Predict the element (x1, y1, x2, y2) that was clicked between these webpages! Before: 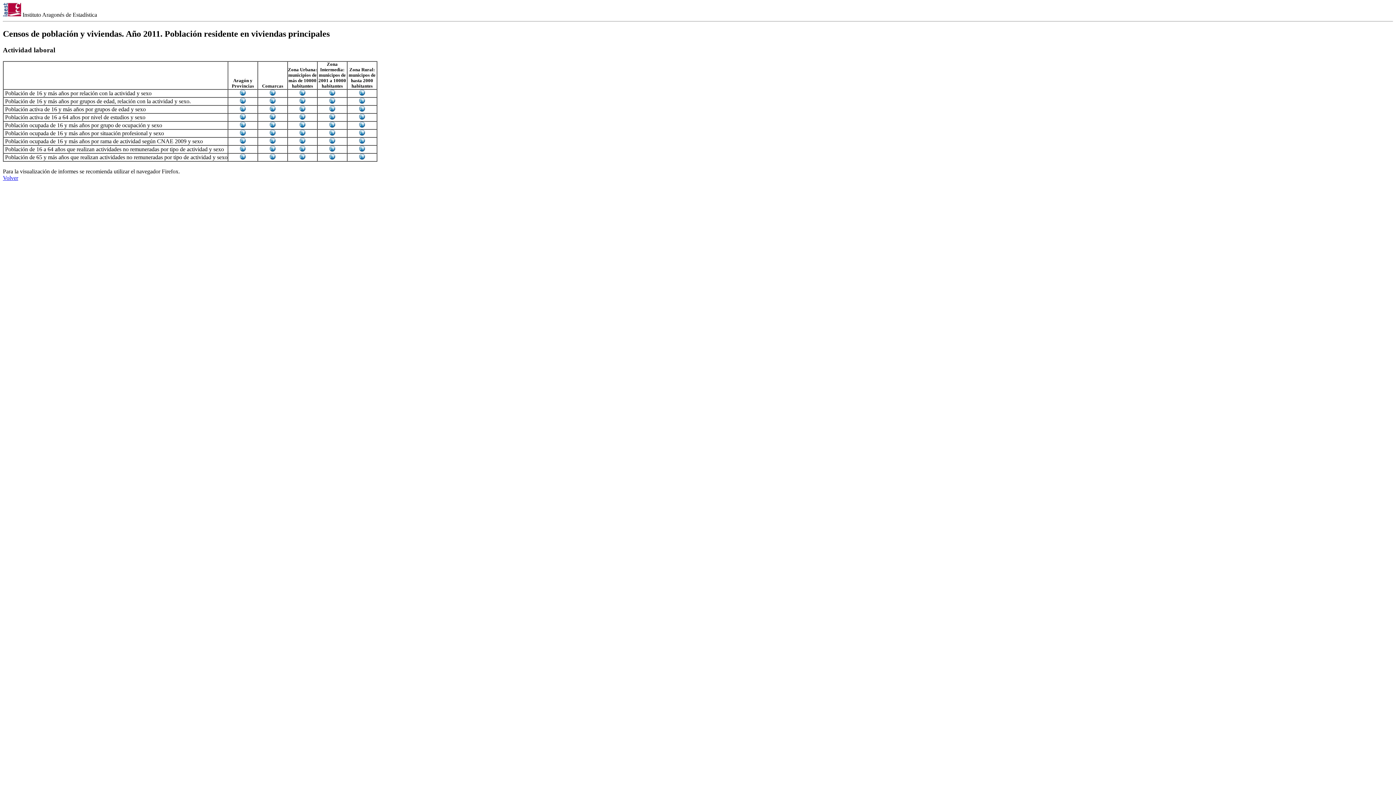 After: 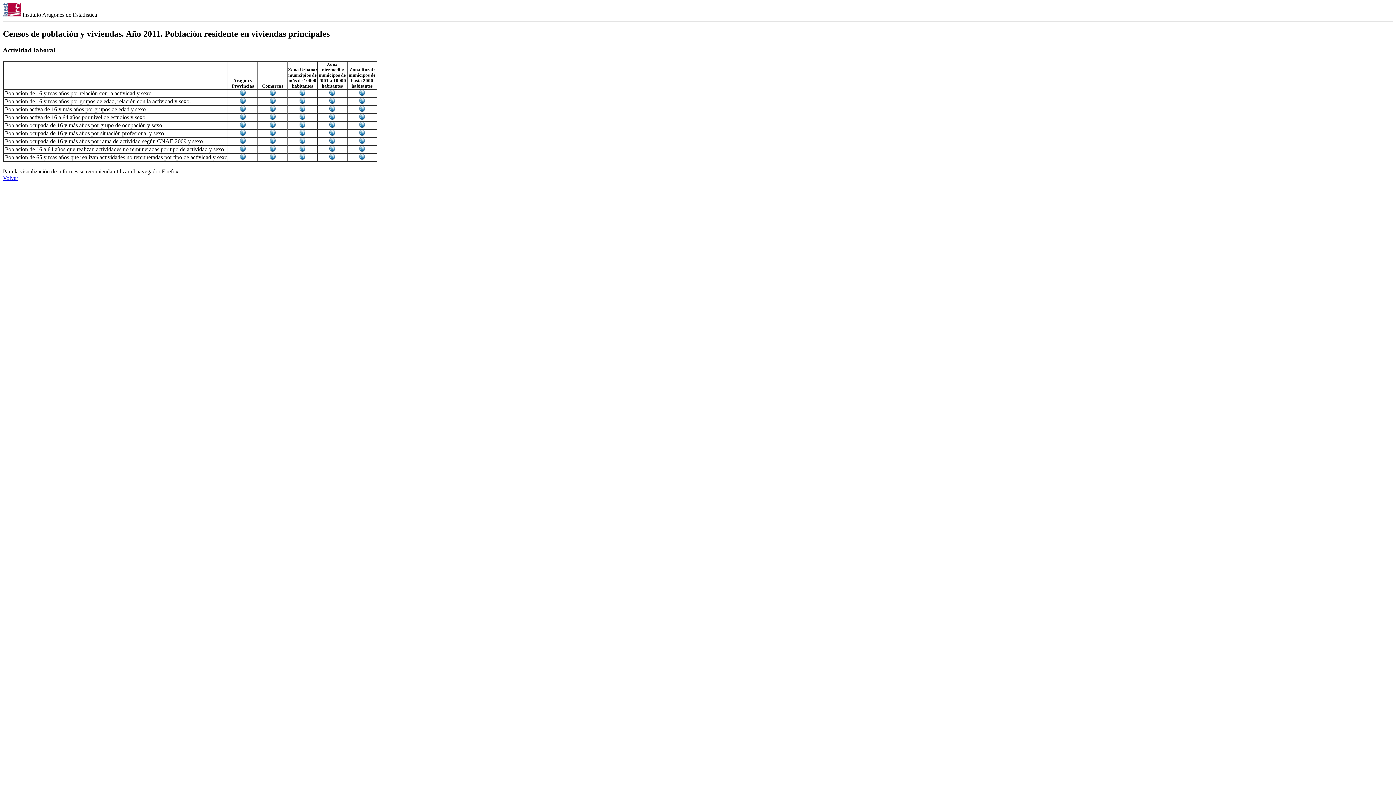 Action: bbox: (240, 146, 245, 152)